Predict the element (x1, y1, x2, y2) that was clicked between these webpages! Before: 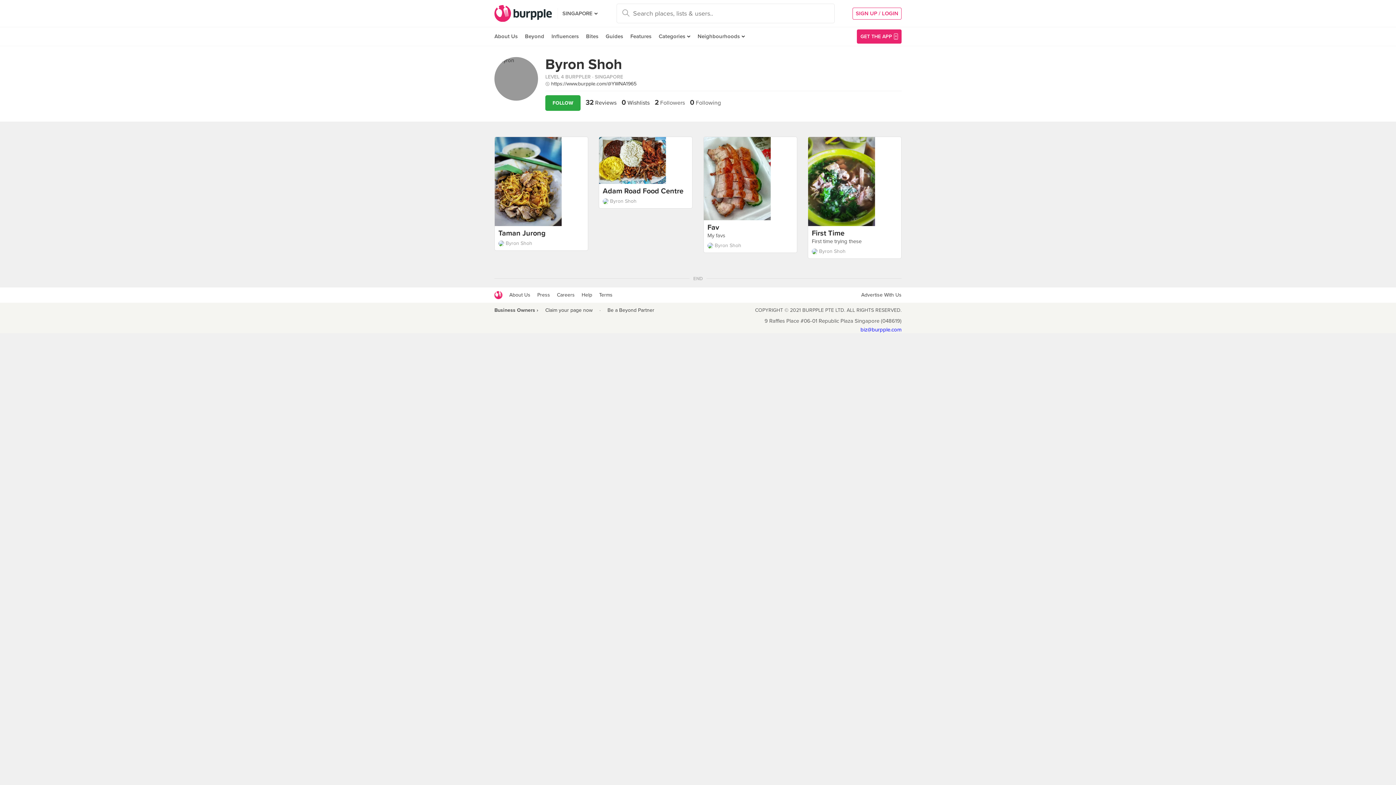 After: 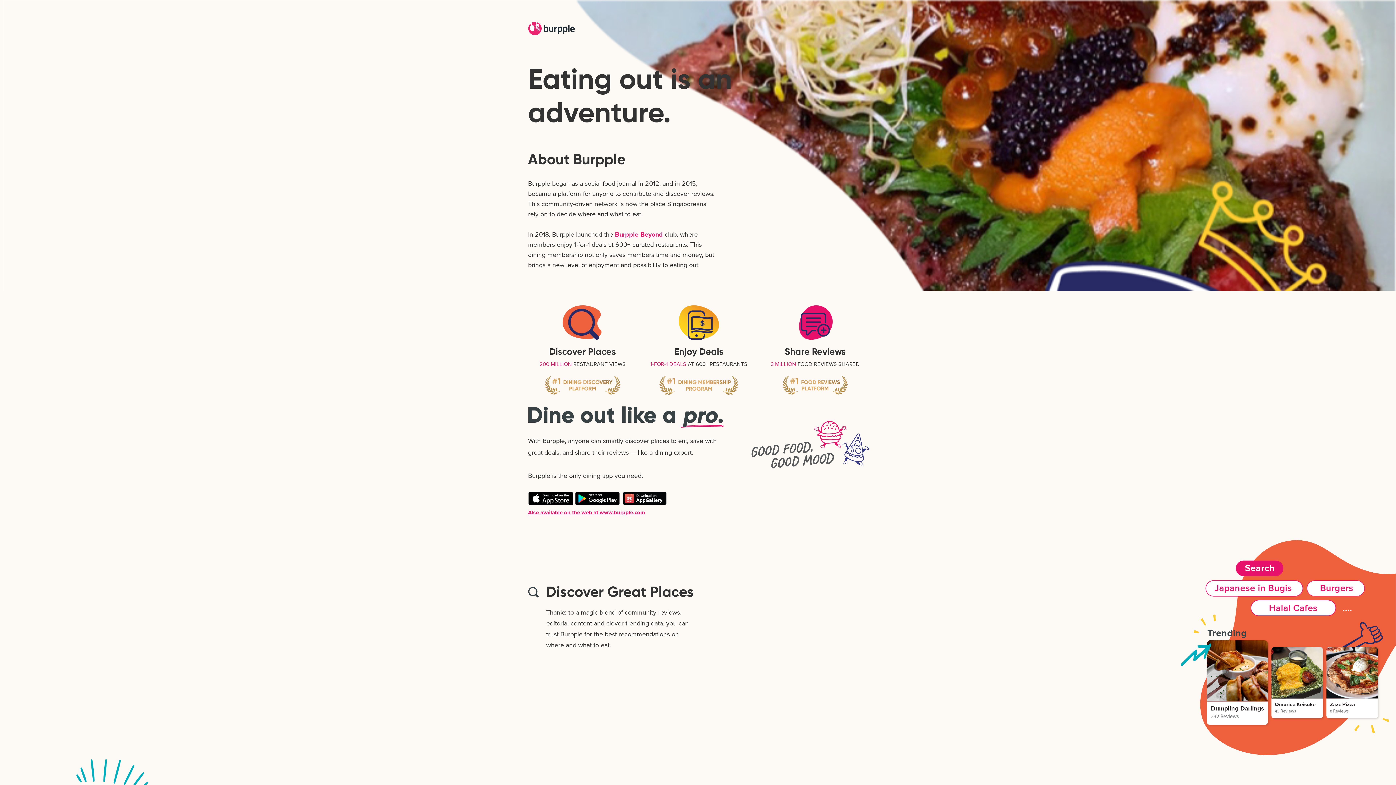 Action: label: About Us bbox: (509, 292, 530, 298)